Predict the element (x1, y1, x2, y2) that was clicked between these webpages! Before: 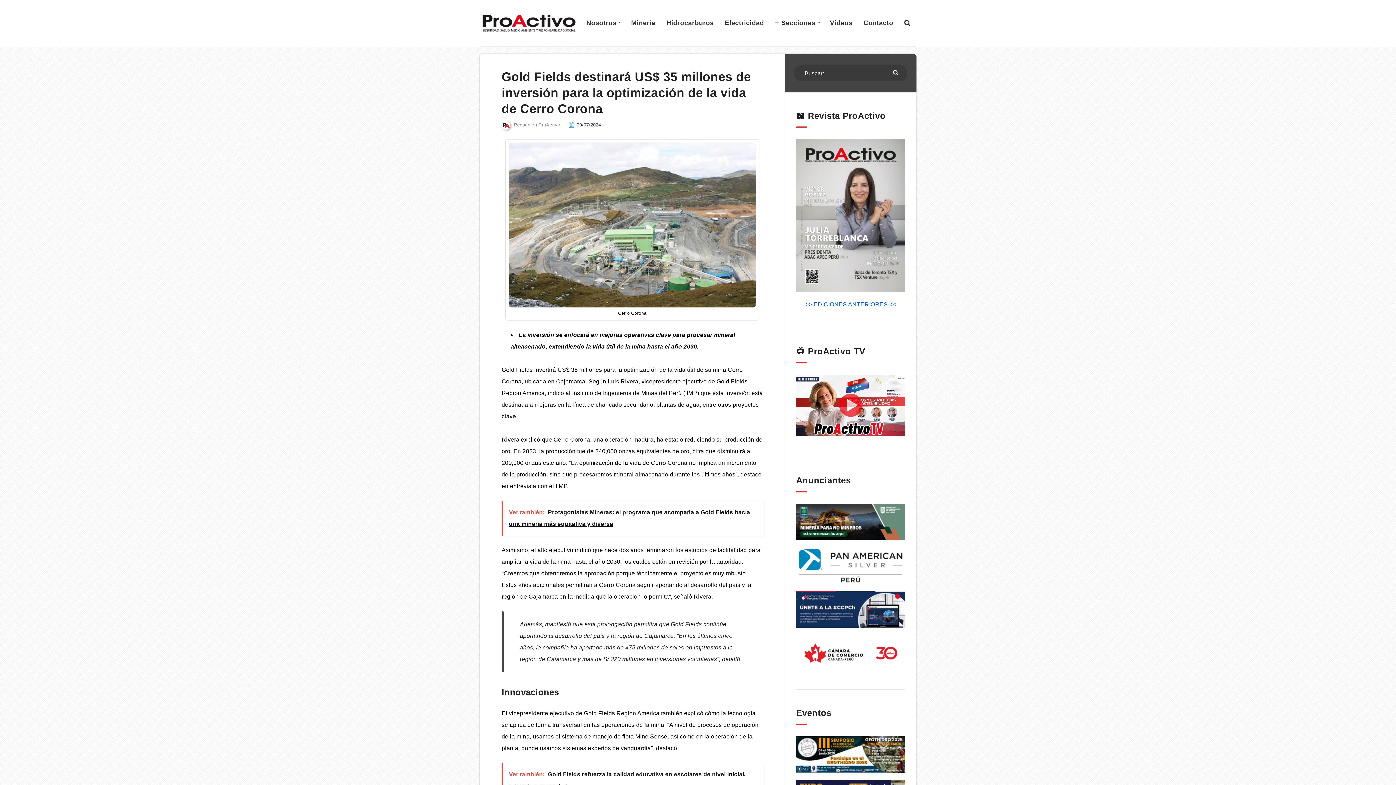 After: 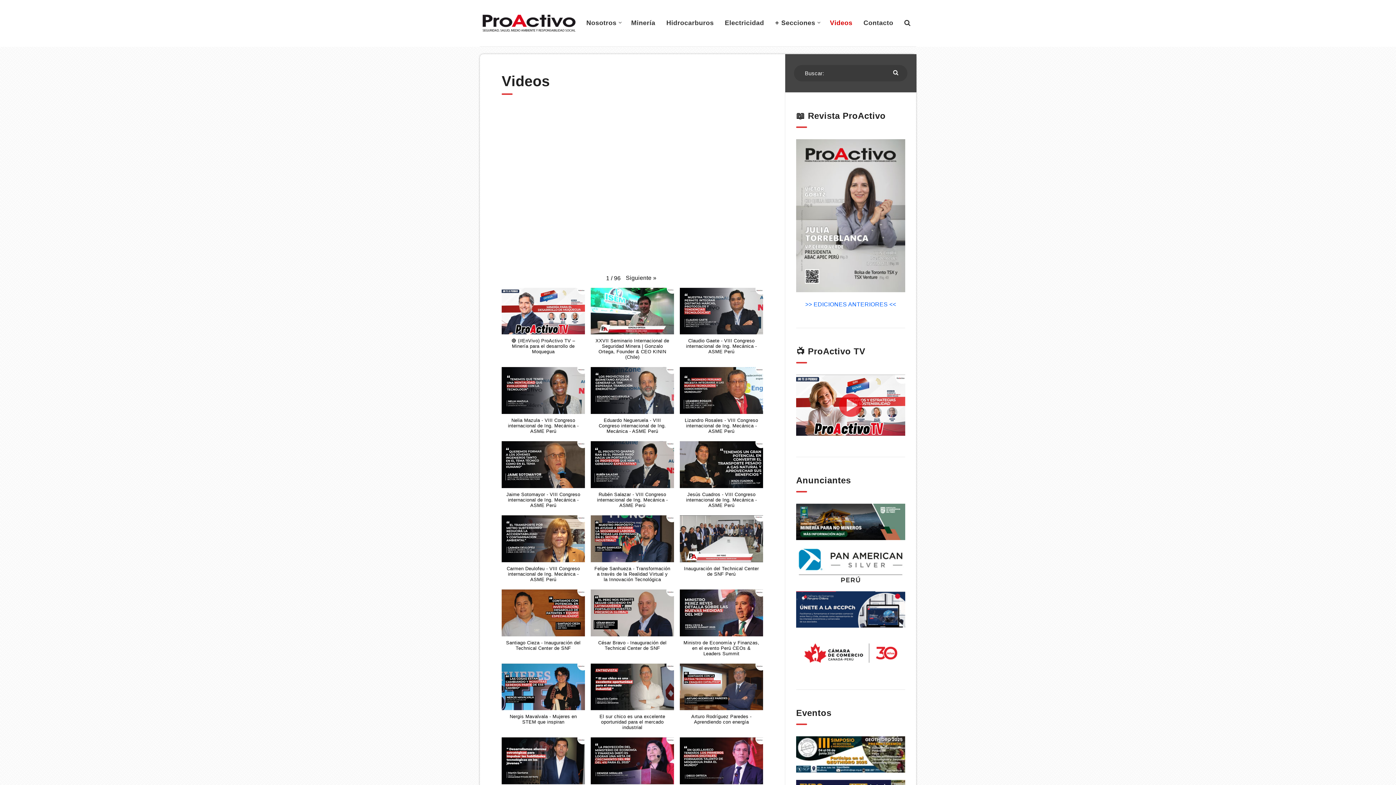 Action: bbox: (830, 18, 852, 27) label: Videos